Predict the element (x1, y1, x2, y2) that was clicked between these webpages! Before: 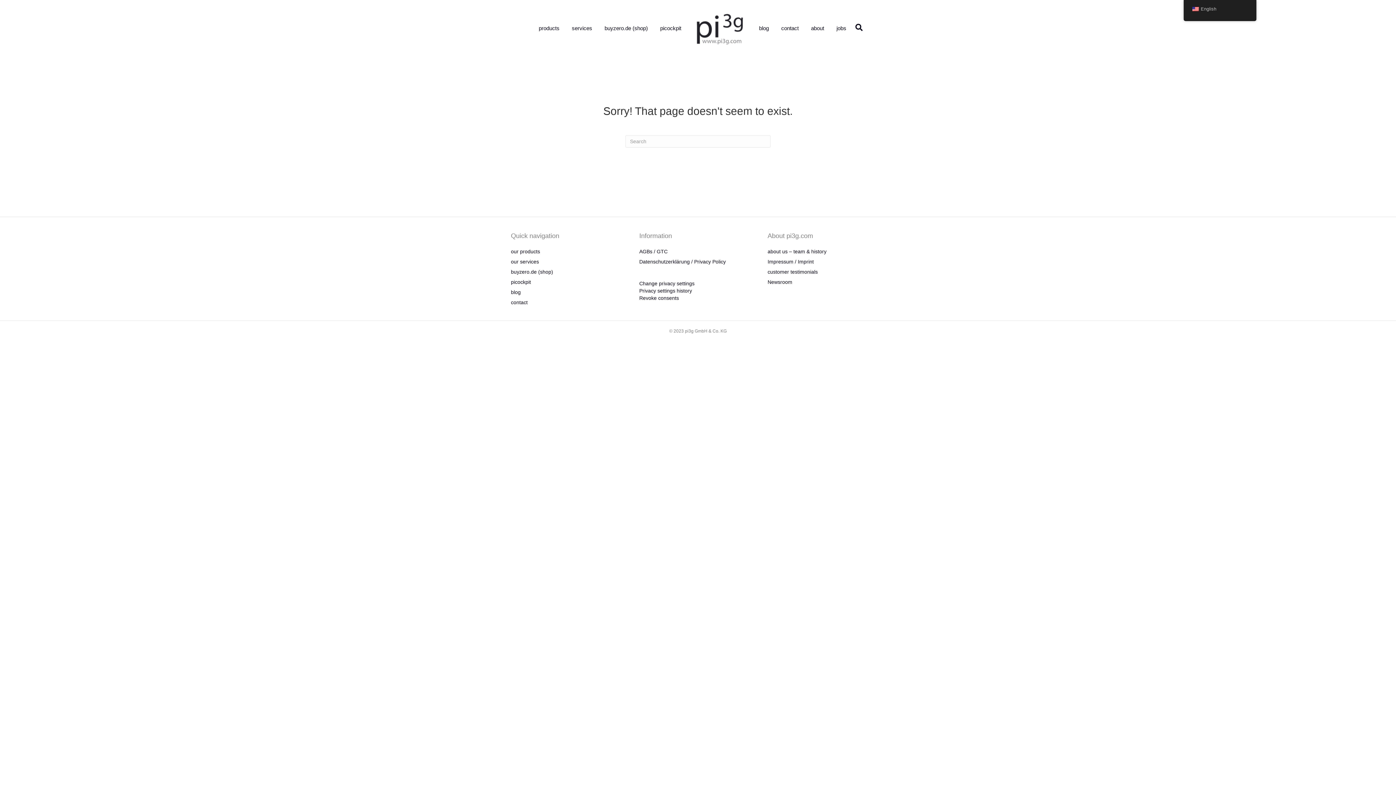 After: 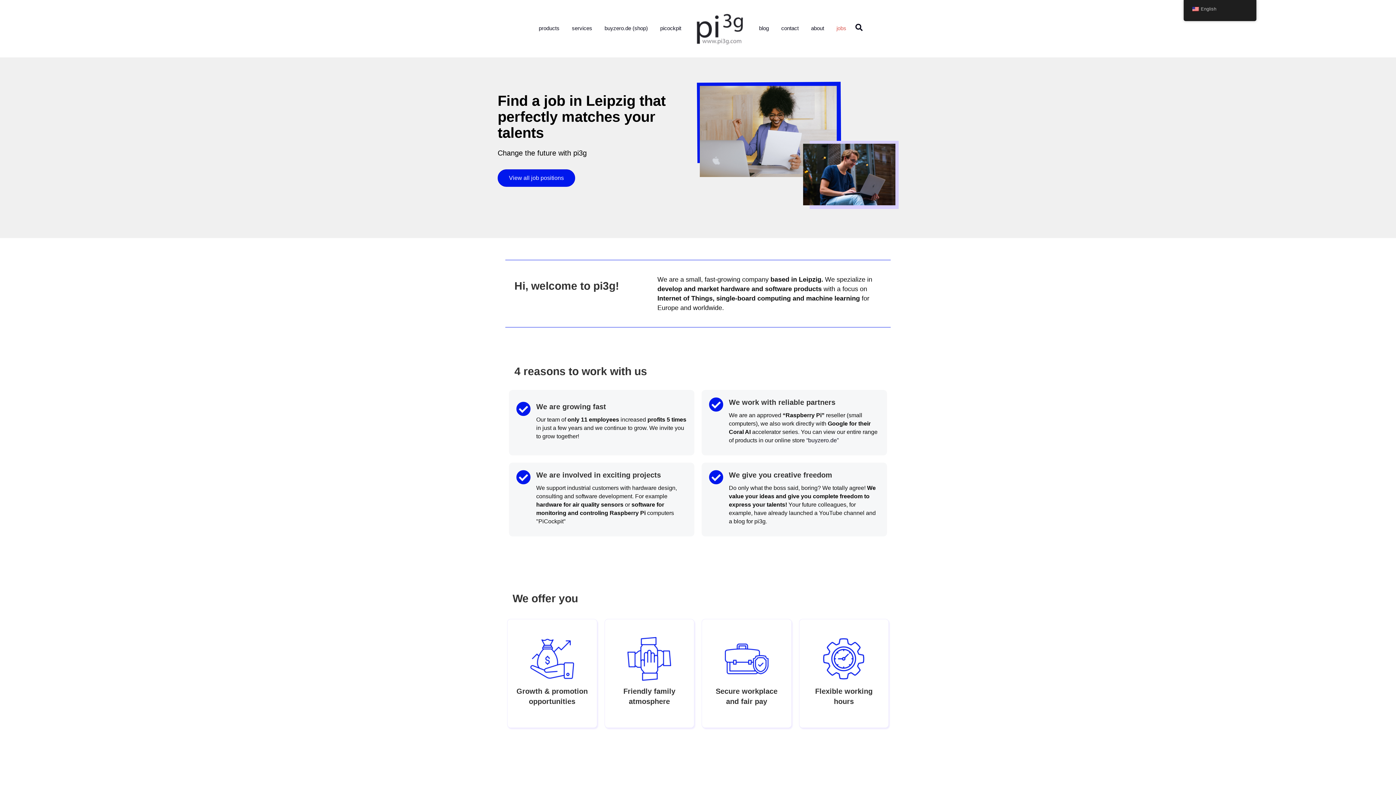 Action: label: jobs bbox: (831, 18, 852, 37)